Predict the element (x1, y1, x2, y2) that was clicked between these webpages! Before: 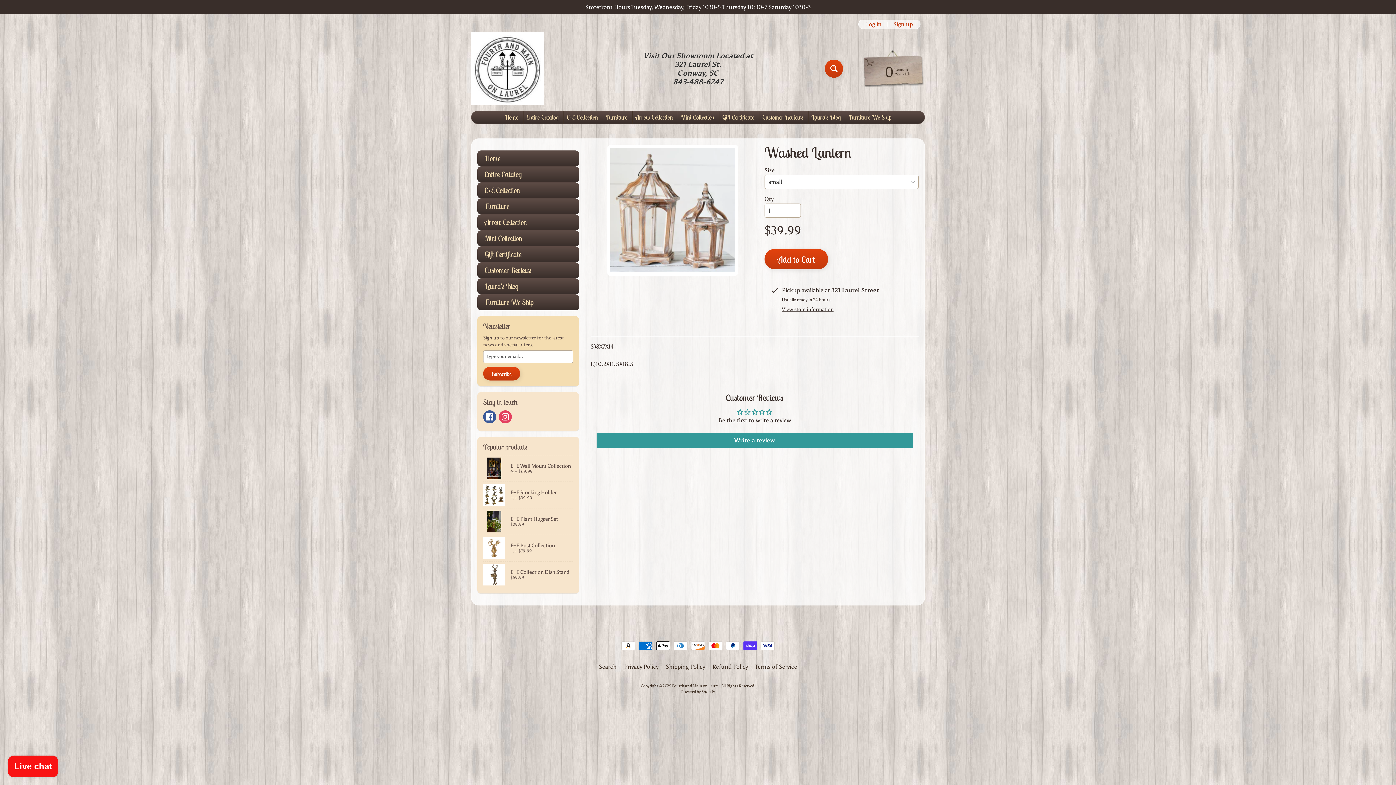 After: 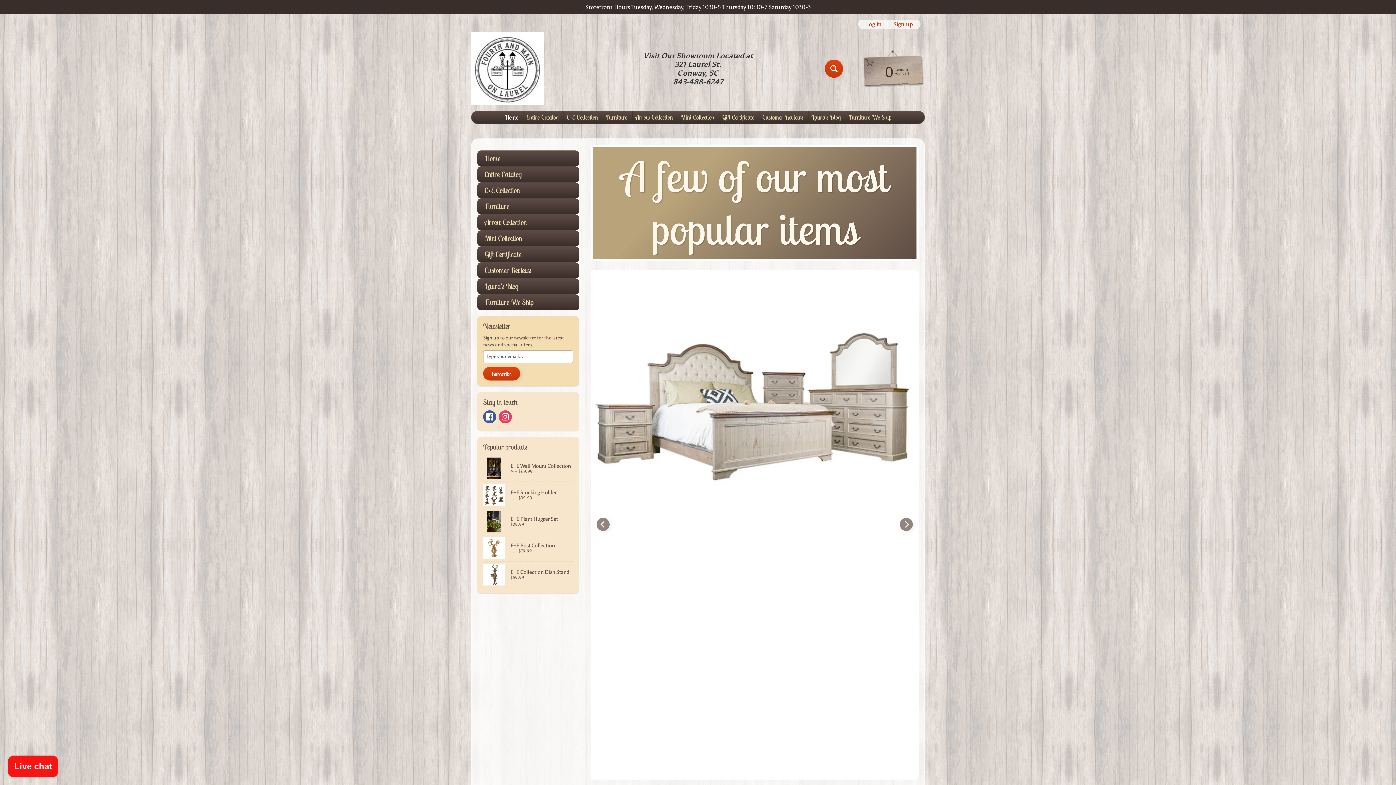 Action: bbox: (477, 150, 579, 166) label: Home